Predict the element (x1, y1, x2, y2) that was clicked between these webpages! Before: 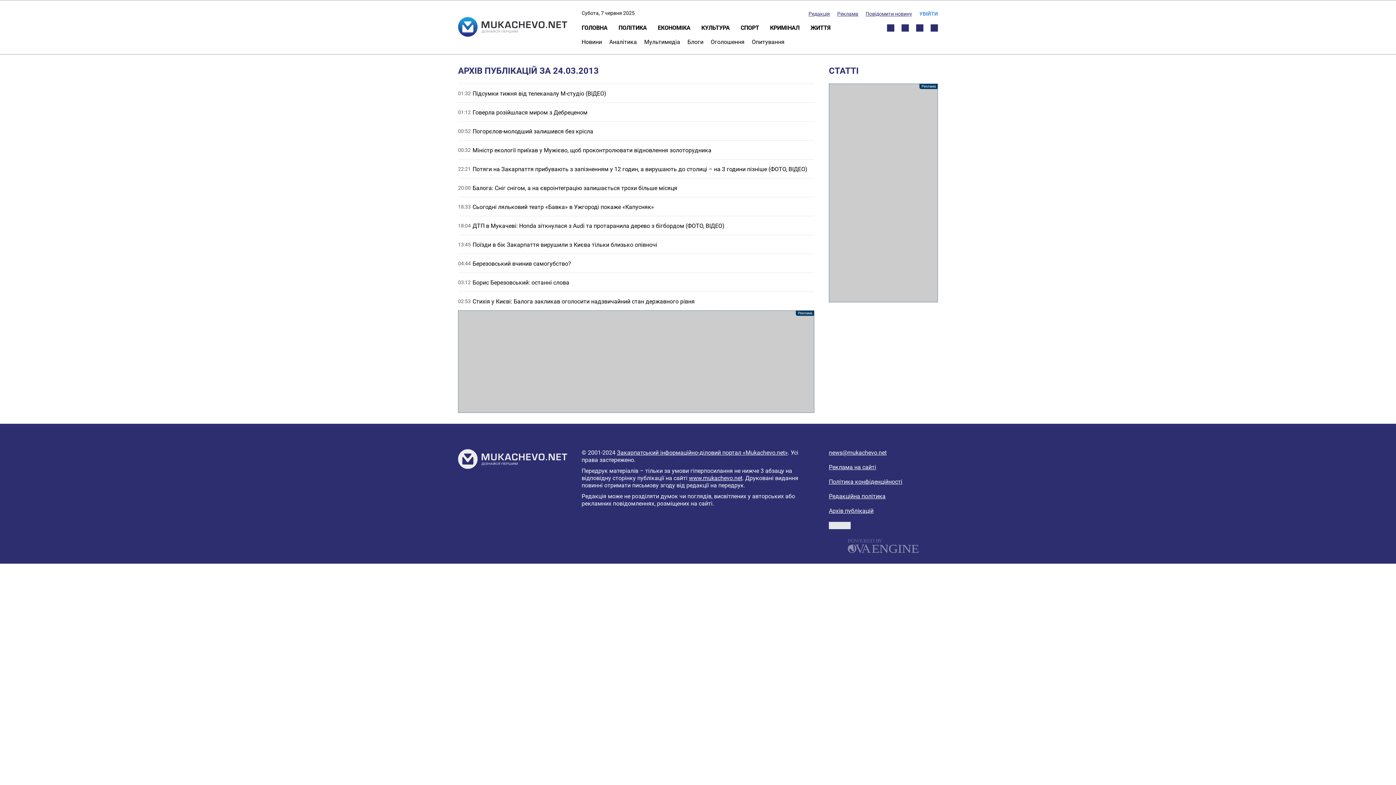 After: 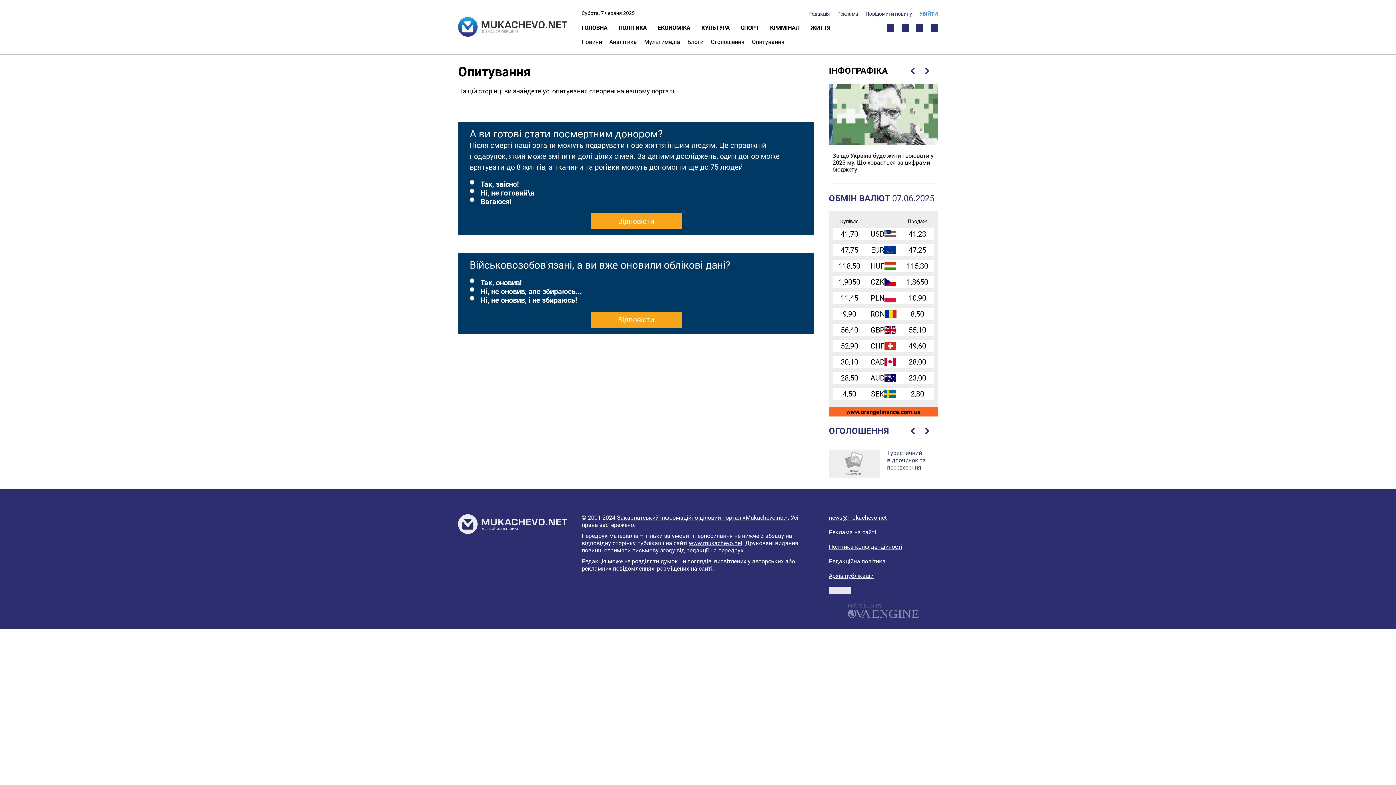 Action: label: Опитування bbox: (752, 38, 784, 45)